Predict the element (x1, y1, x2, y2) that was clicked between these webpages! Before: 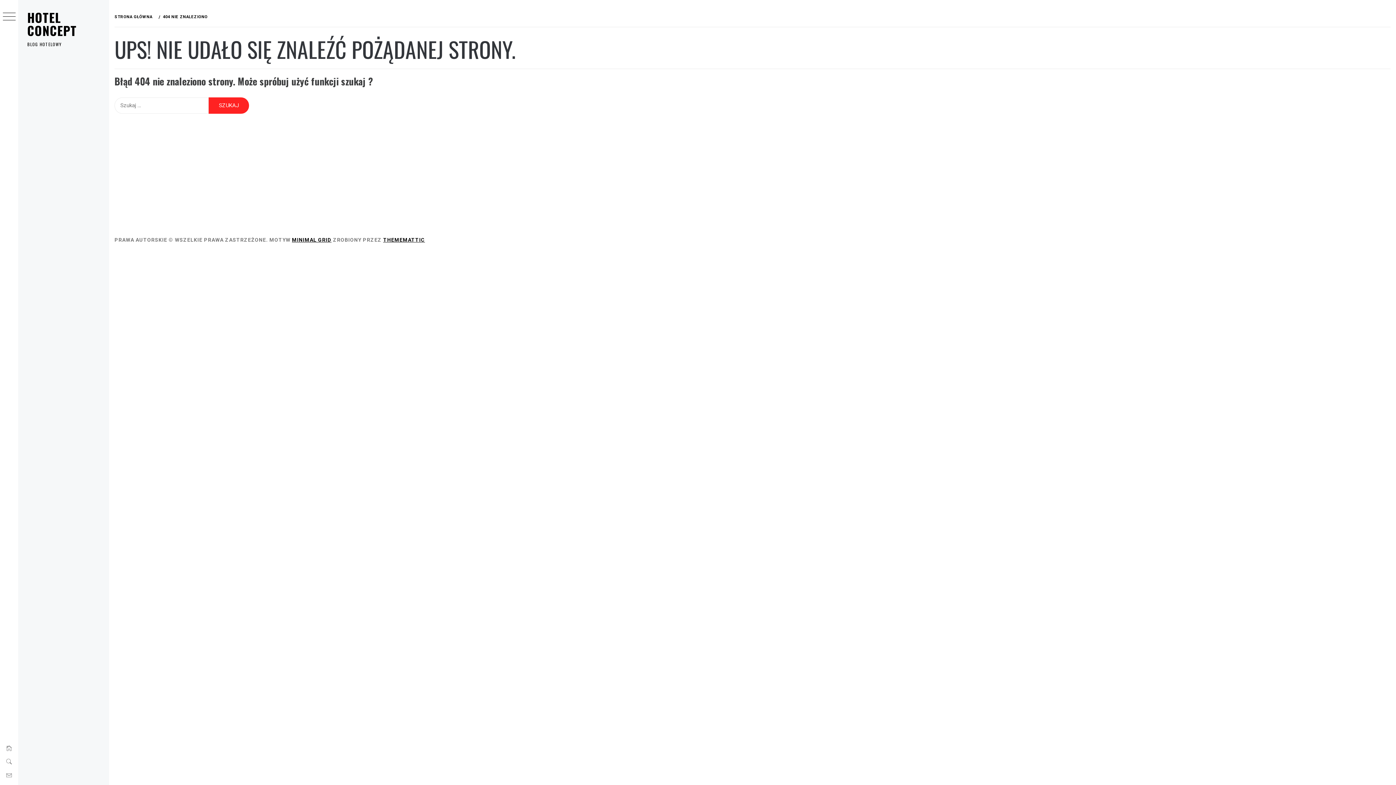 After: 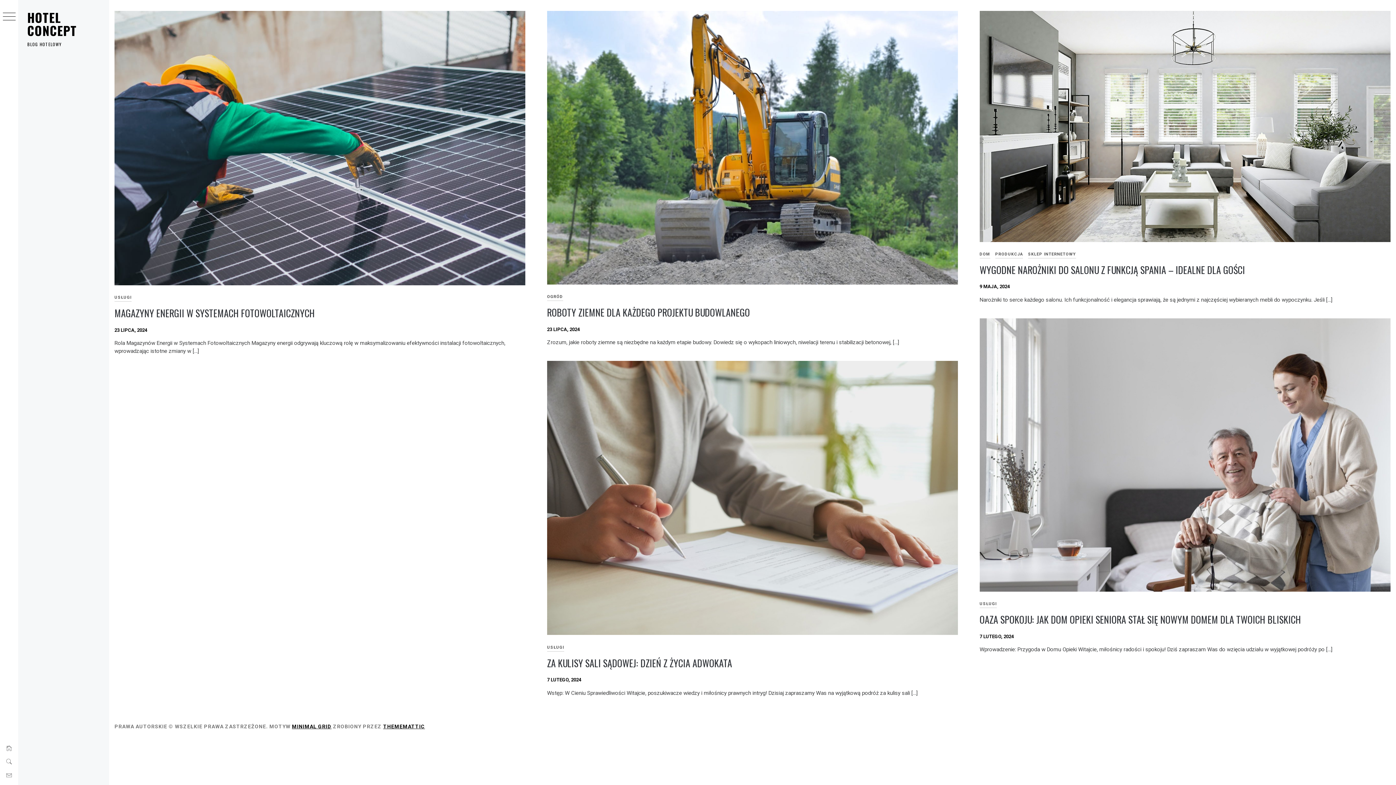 Action: label: HOTEL CONCEPT bbox: (27, 8, 76, 39)